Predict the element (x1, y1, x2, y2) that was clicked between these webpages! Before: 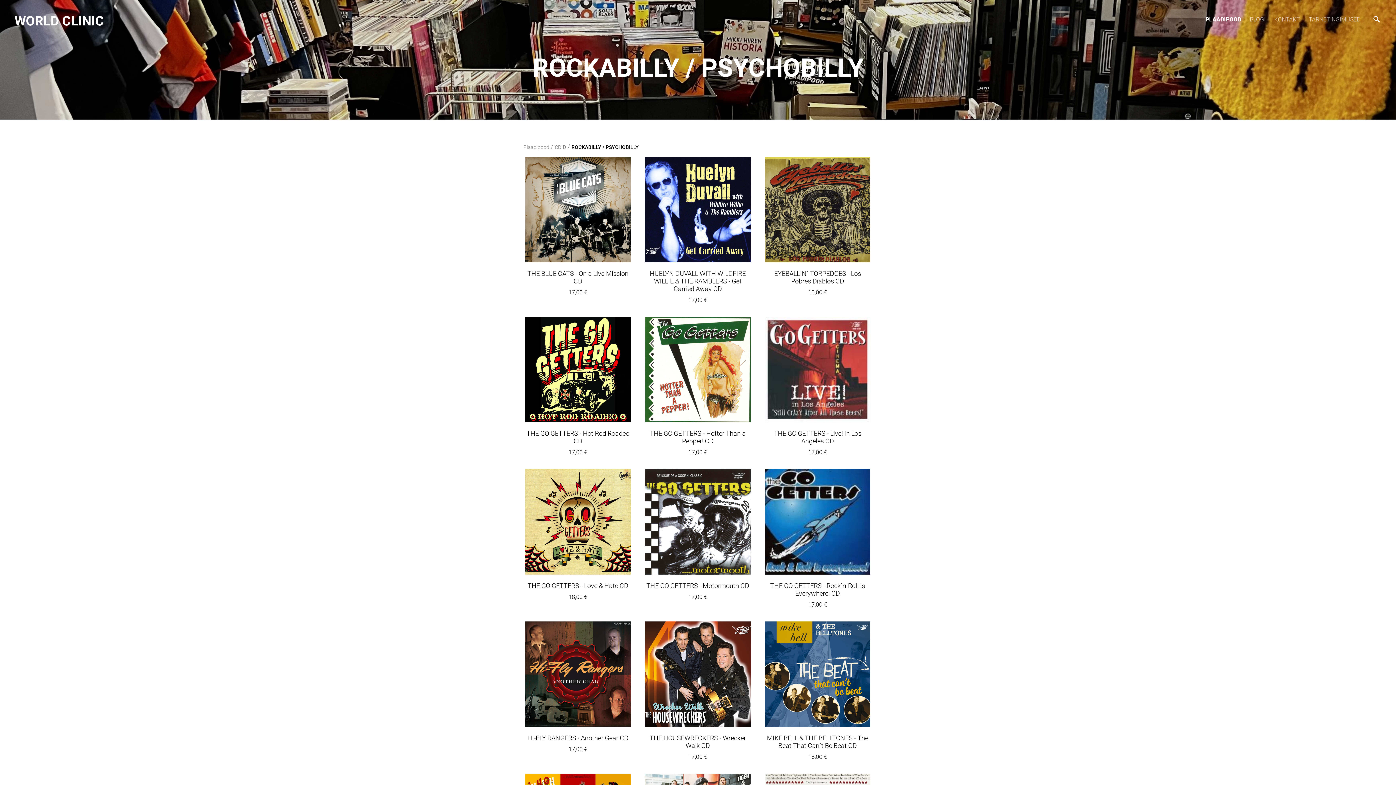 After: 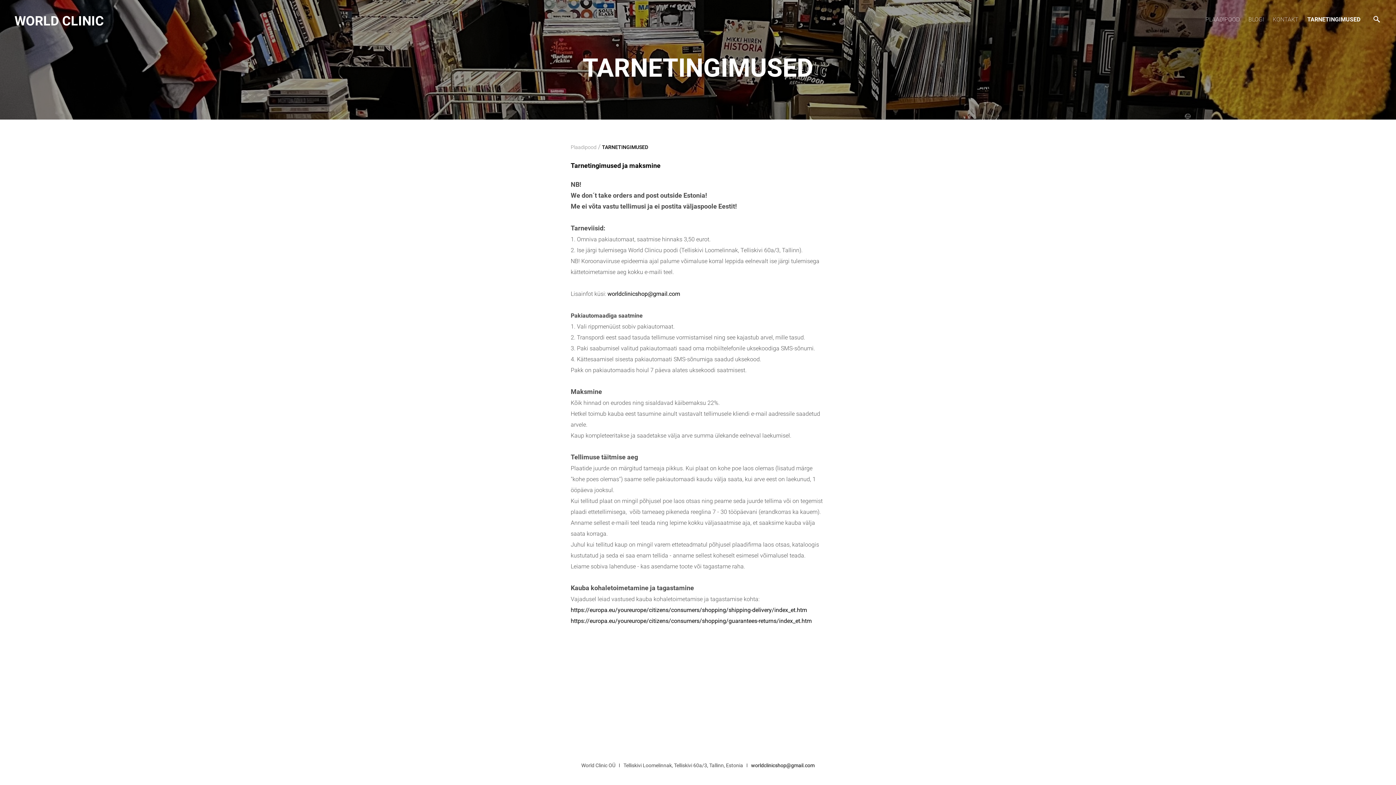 Action: label: TARNETINGIMUSED bbox: (1309, 14, 1360, 24)